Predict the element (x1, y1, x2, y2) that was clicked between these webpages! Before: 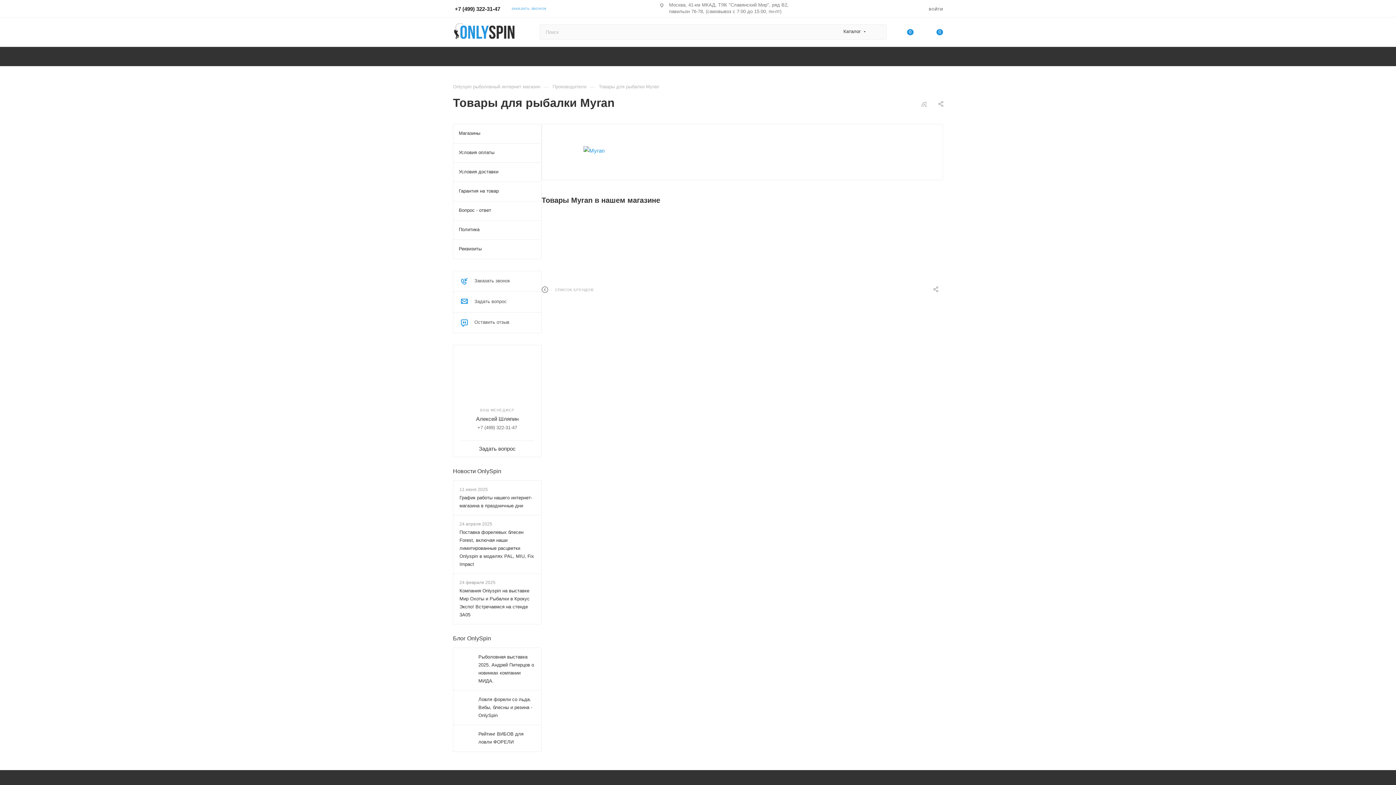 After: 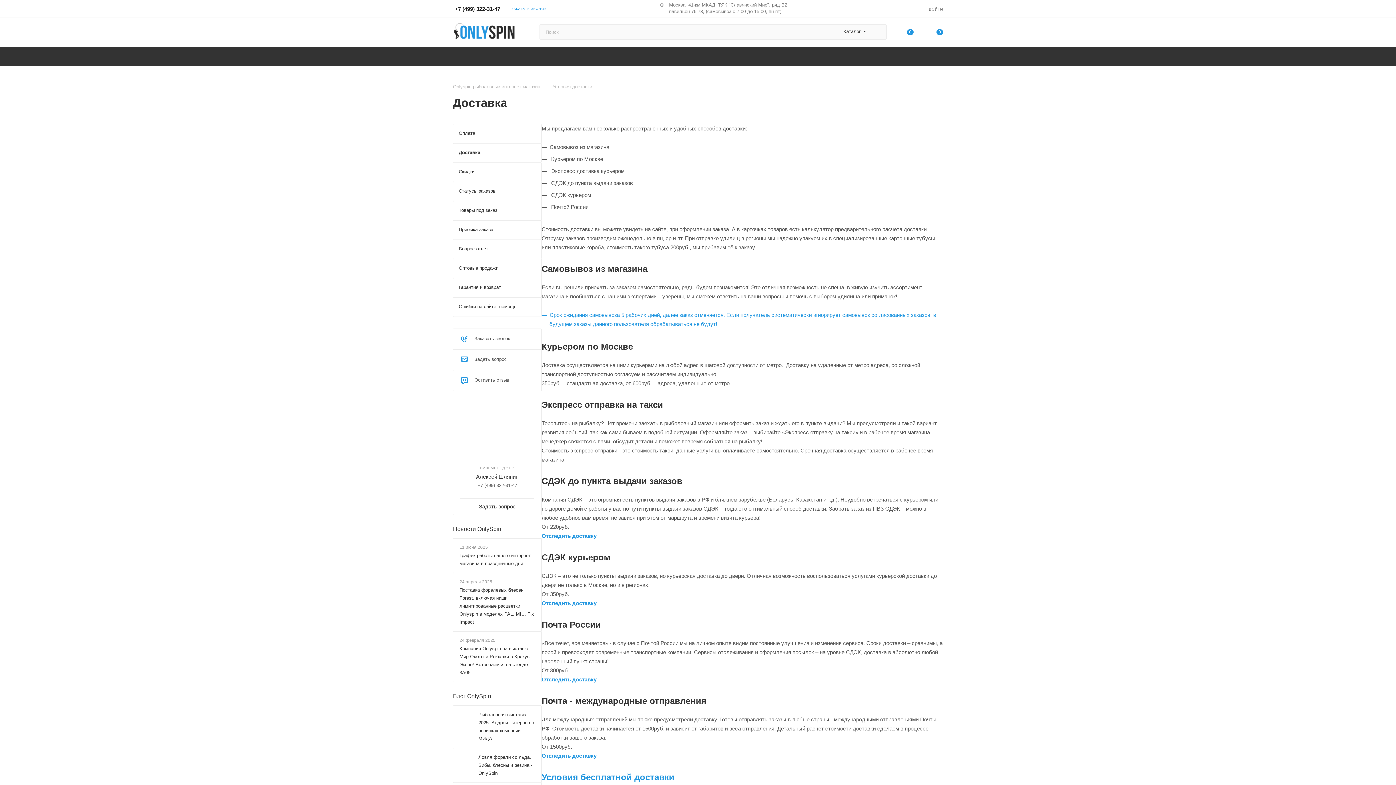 Action: bbox: (453, 162, 541, 181) label: Условия доставки